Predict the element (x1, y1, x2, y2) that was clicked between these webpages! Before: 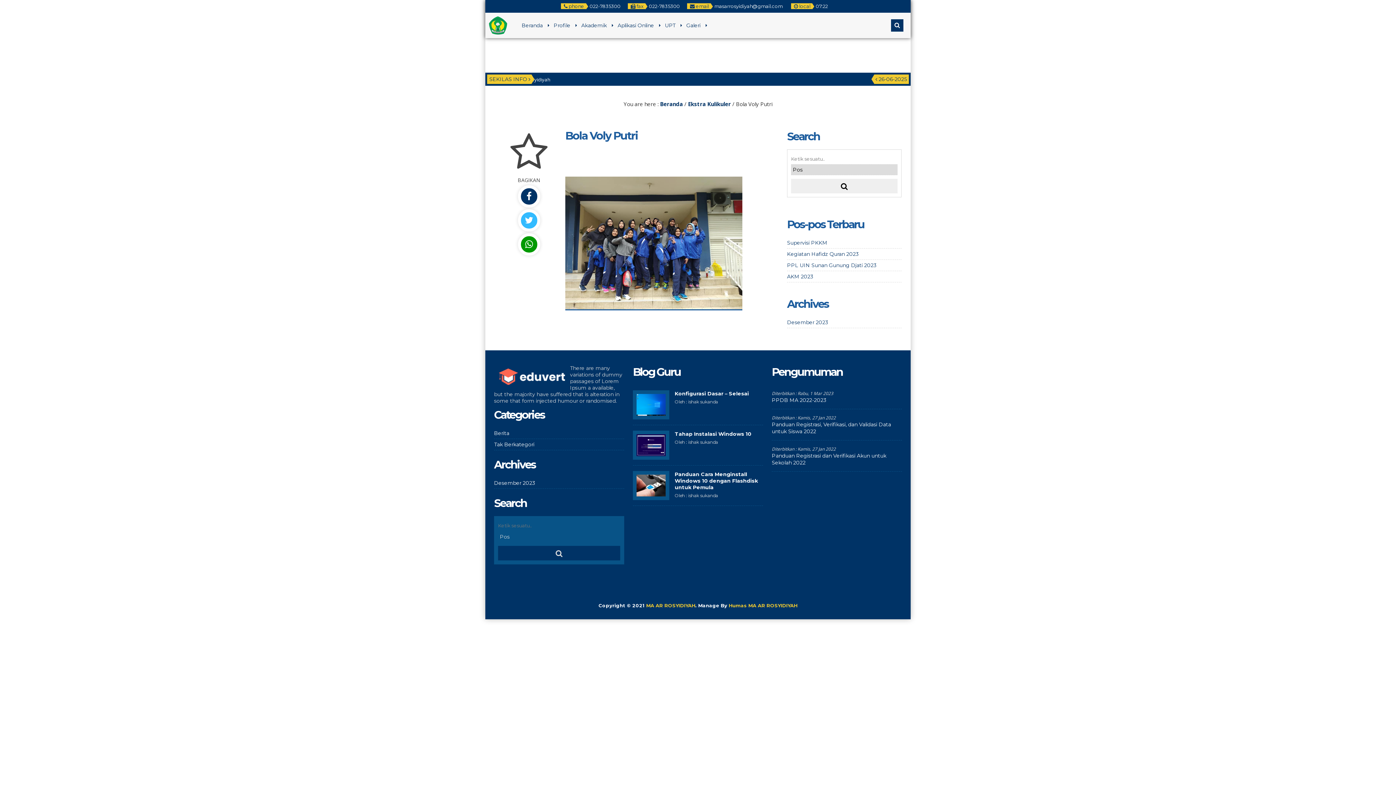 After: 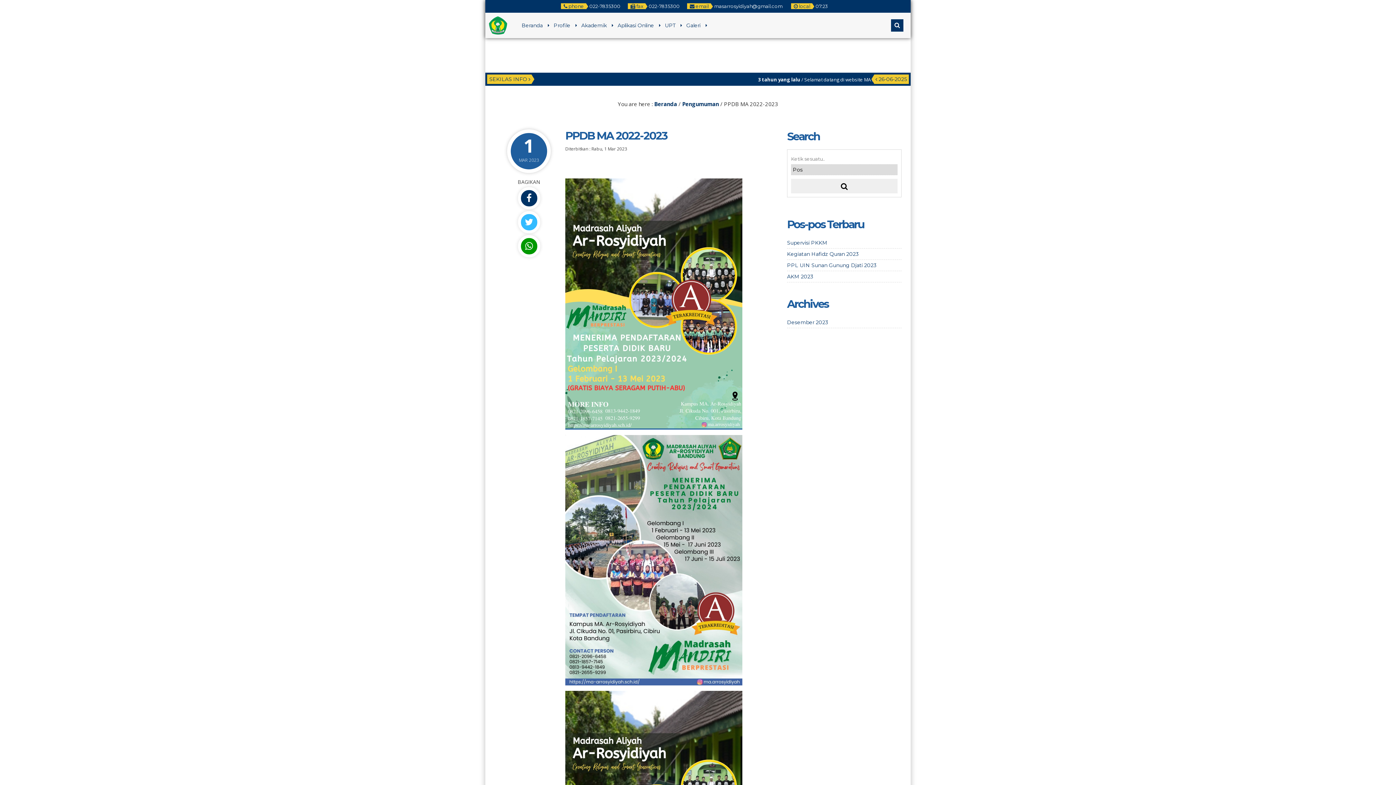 Action: bbox: (771, 397, 826, 403) label: PPDB MA 2022-2023